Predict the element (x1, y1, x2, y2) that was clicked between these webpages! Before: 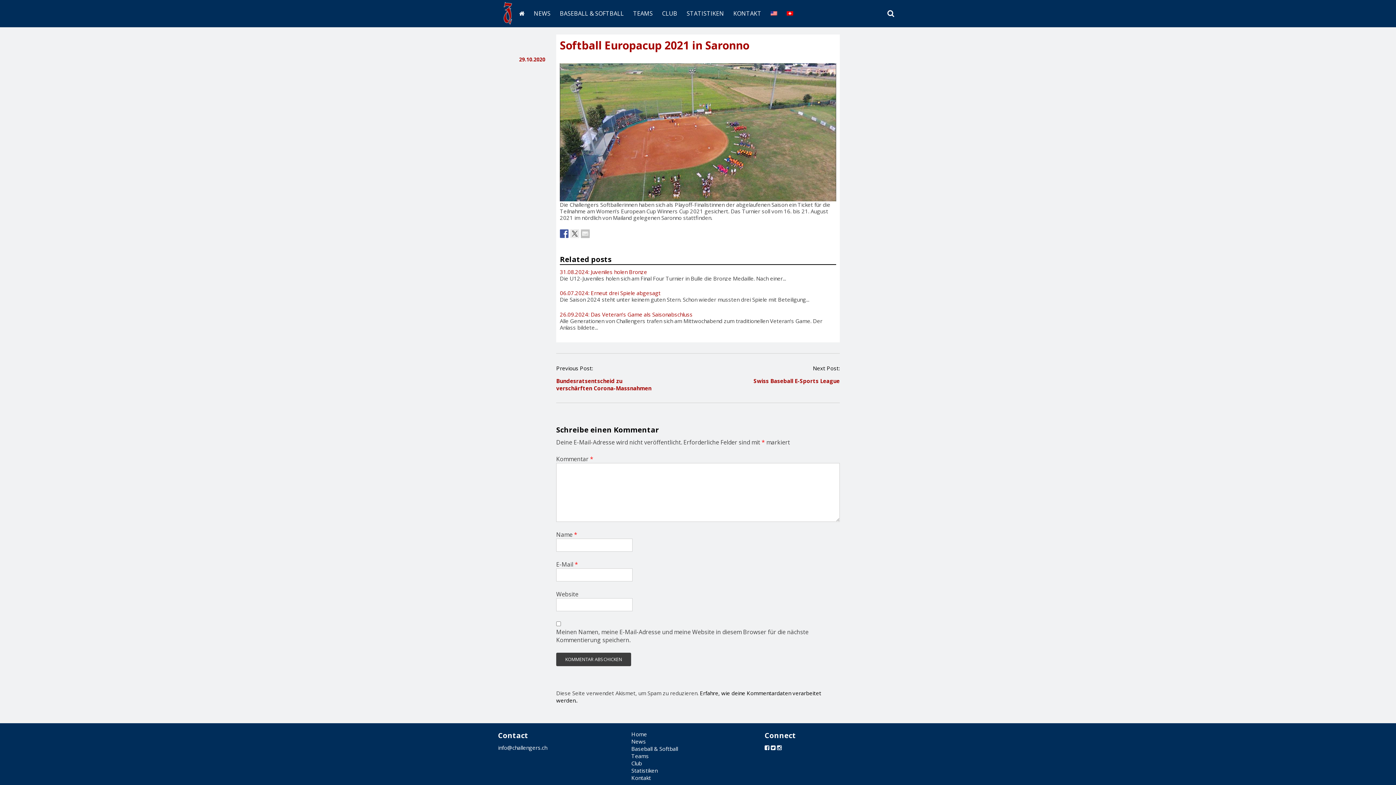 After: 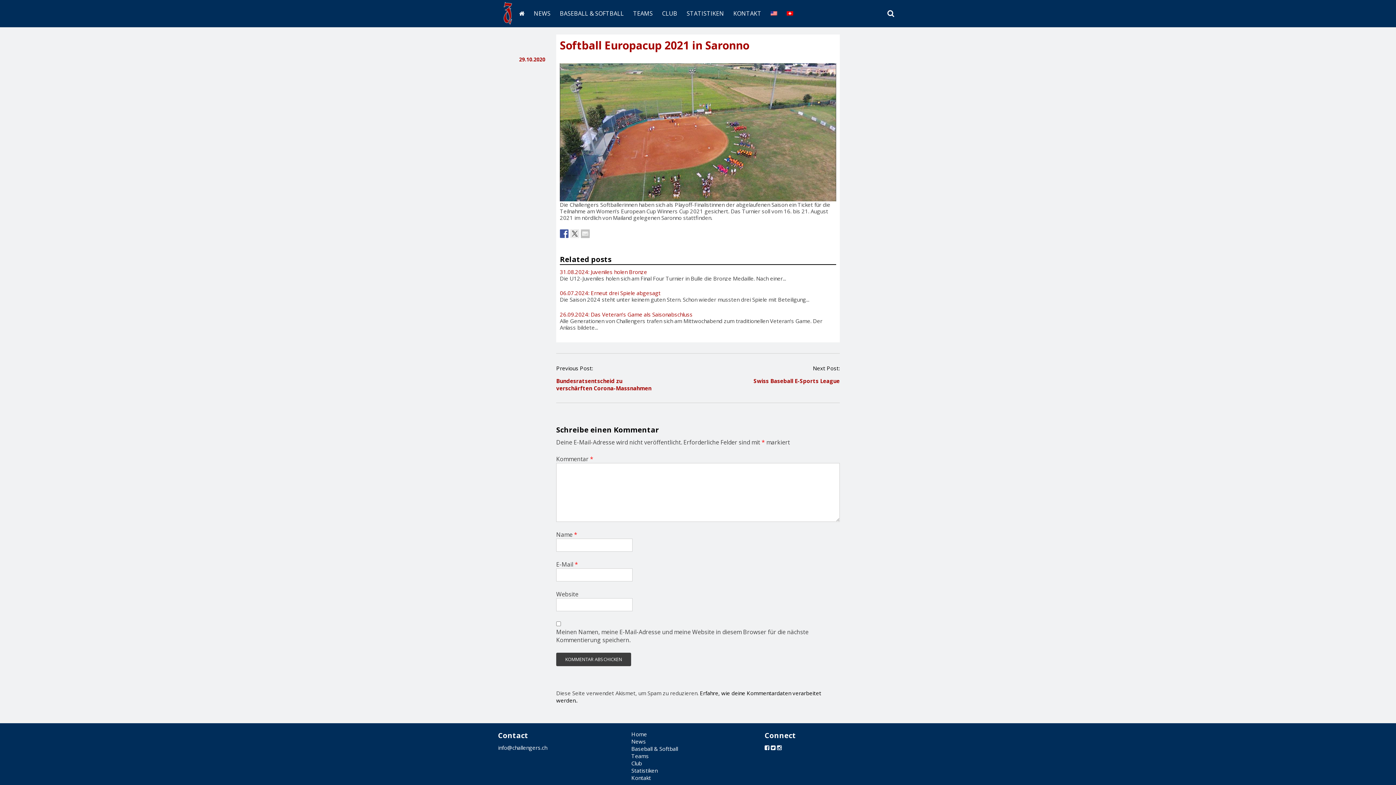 Action: bbox: (764, 744, 769, 751)